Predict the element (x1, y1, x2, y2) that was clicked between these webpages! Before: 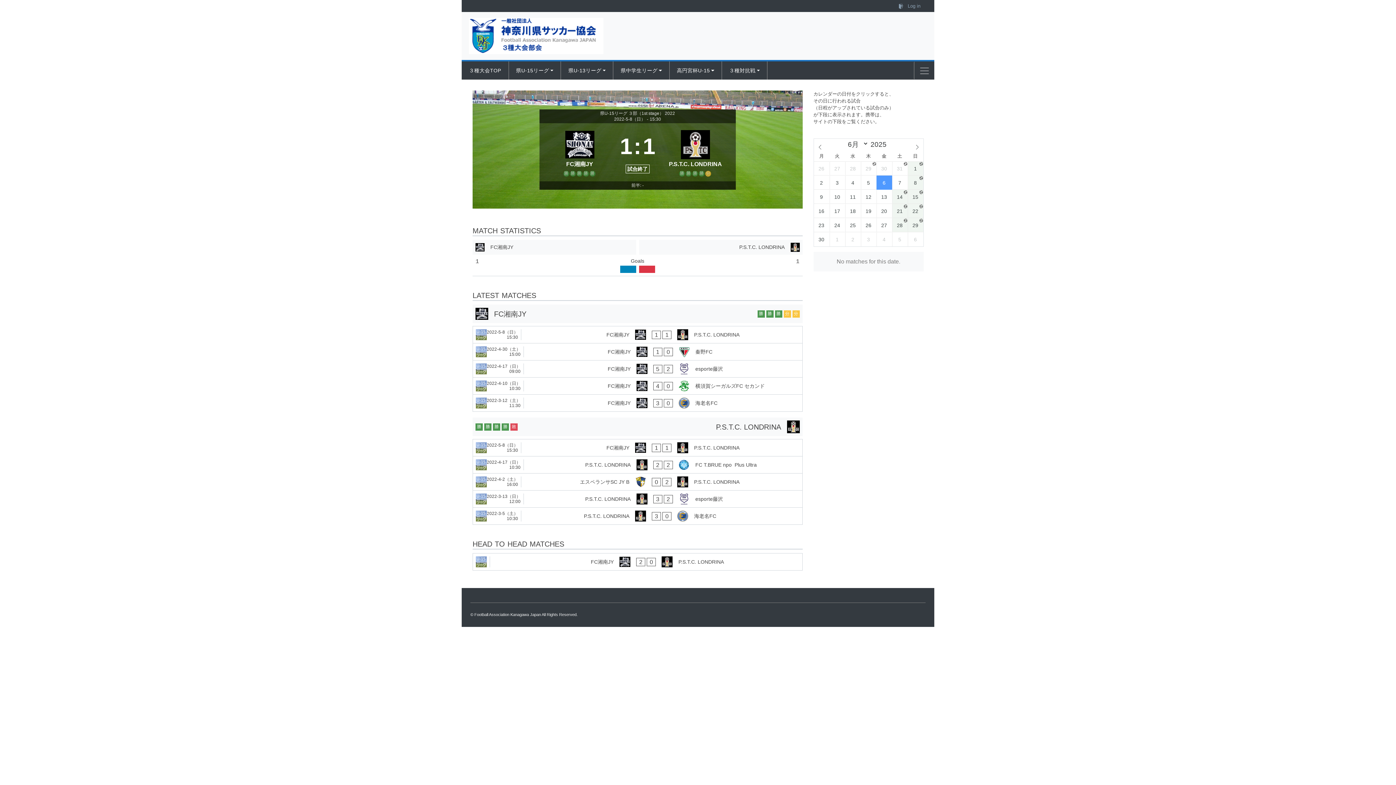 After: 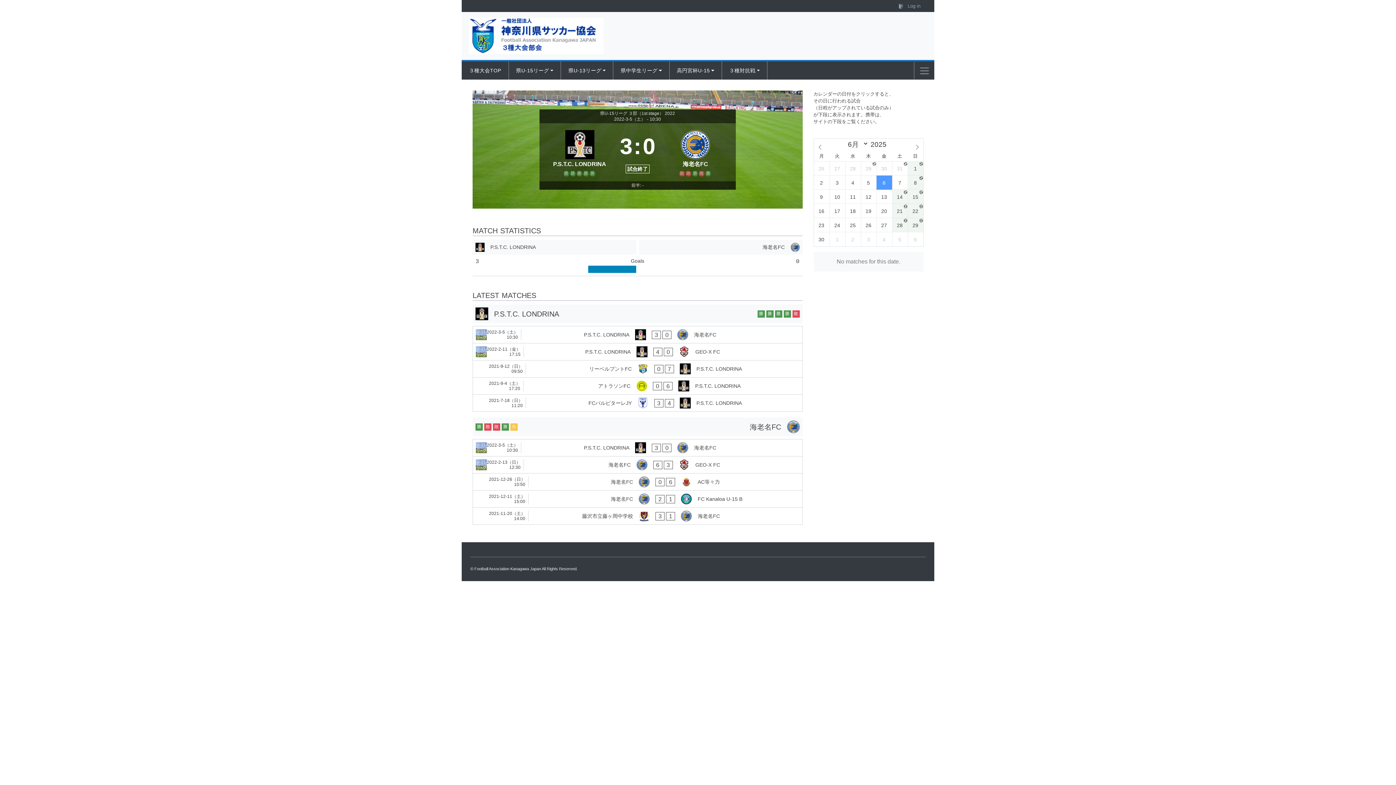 Action: bbox: (473, 508, 802, 524)